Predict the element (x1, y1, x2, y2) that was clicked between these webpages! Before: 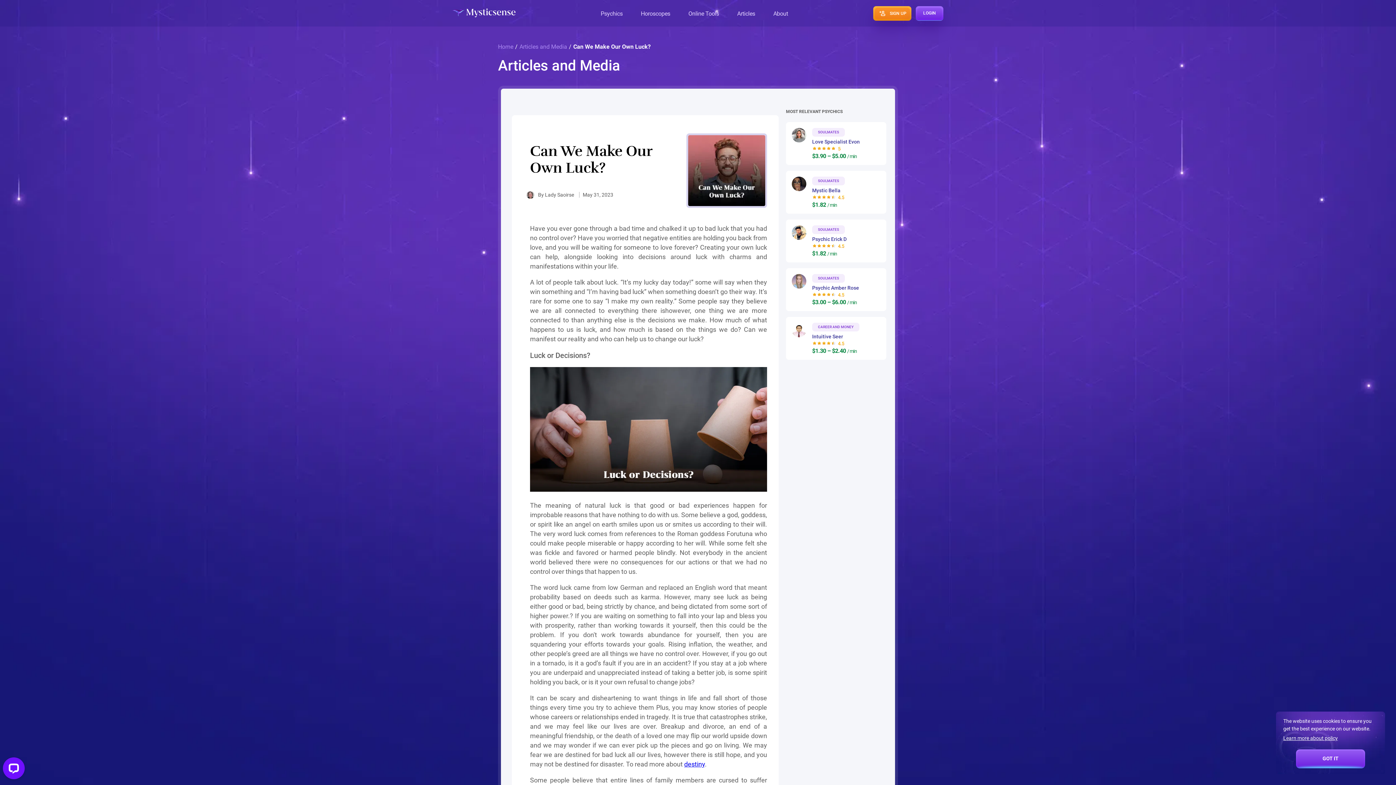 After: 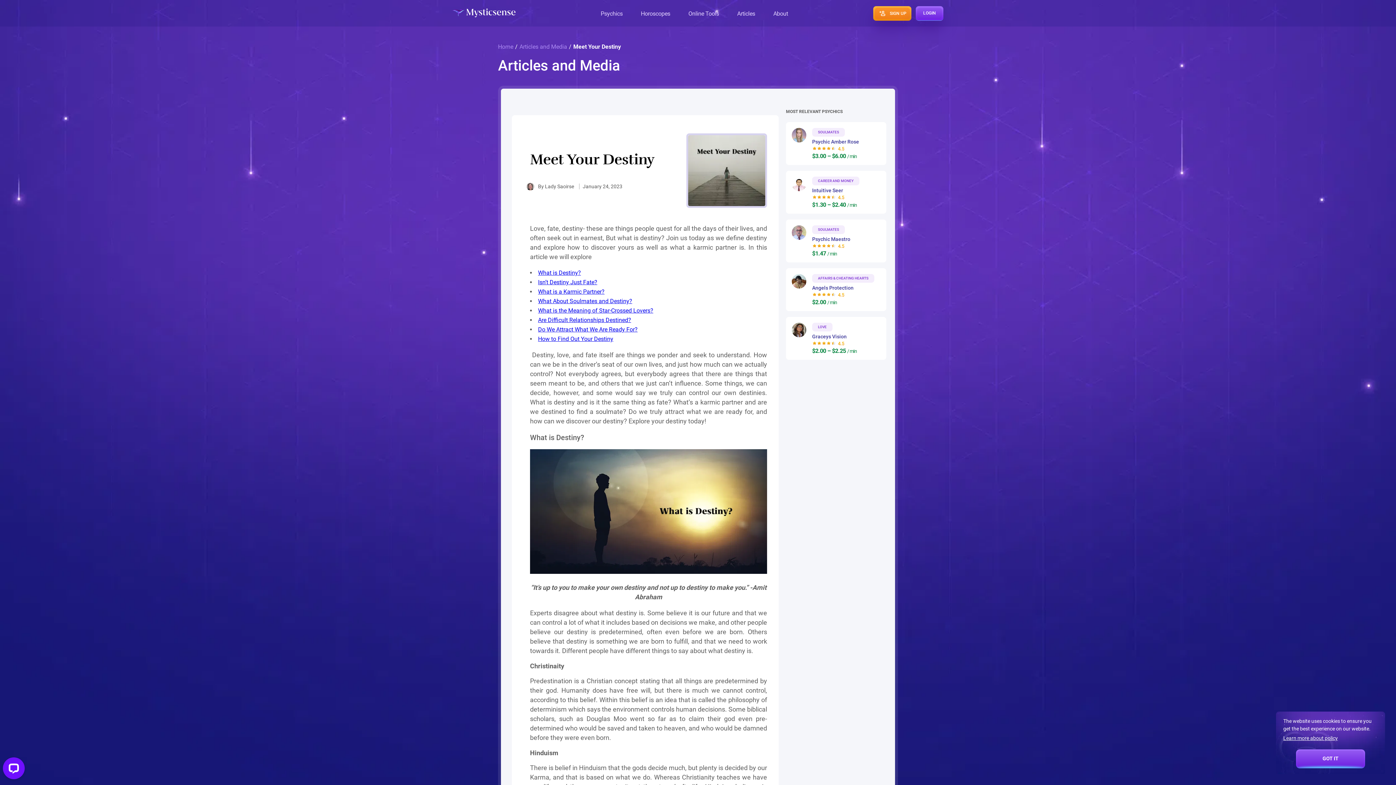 Action: label: destiny bbox: (684, 760, 705, 768)